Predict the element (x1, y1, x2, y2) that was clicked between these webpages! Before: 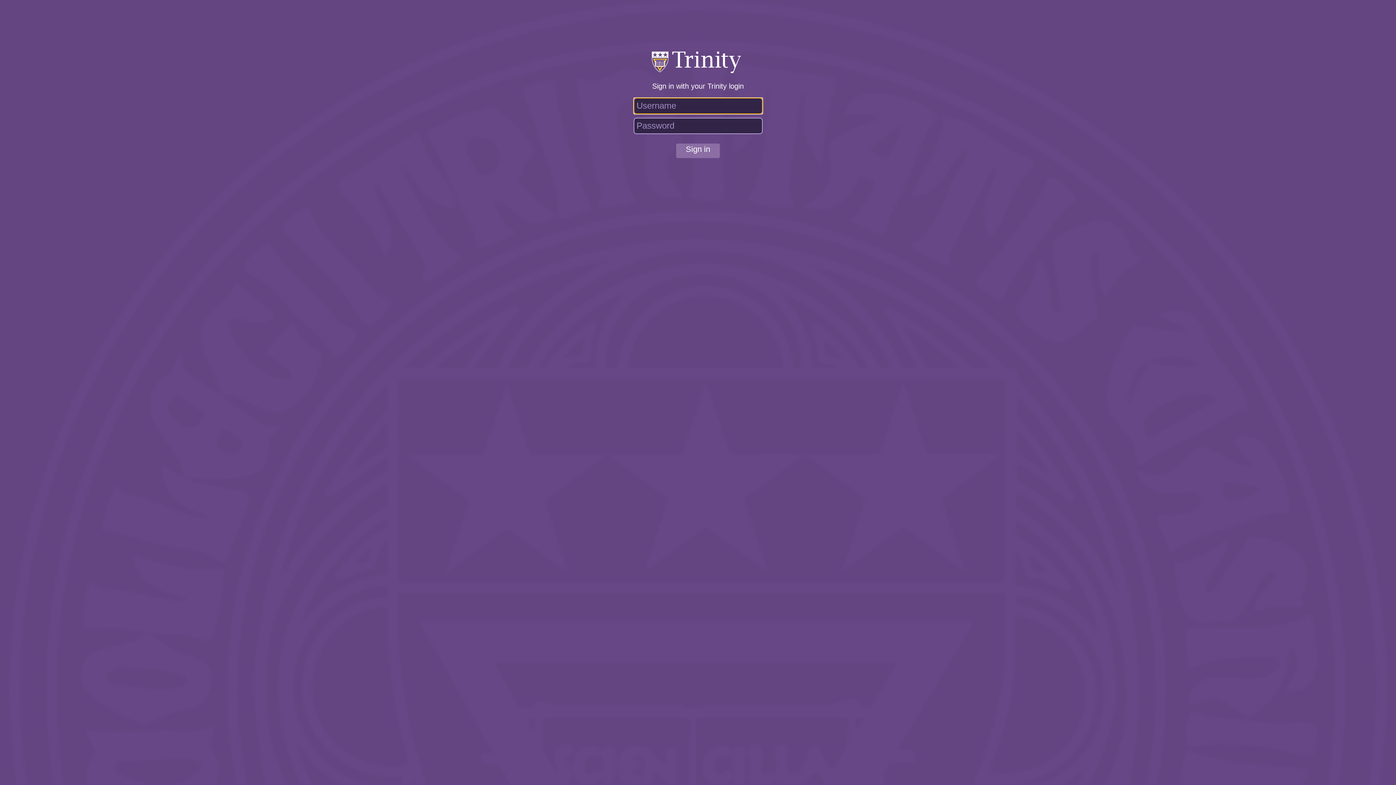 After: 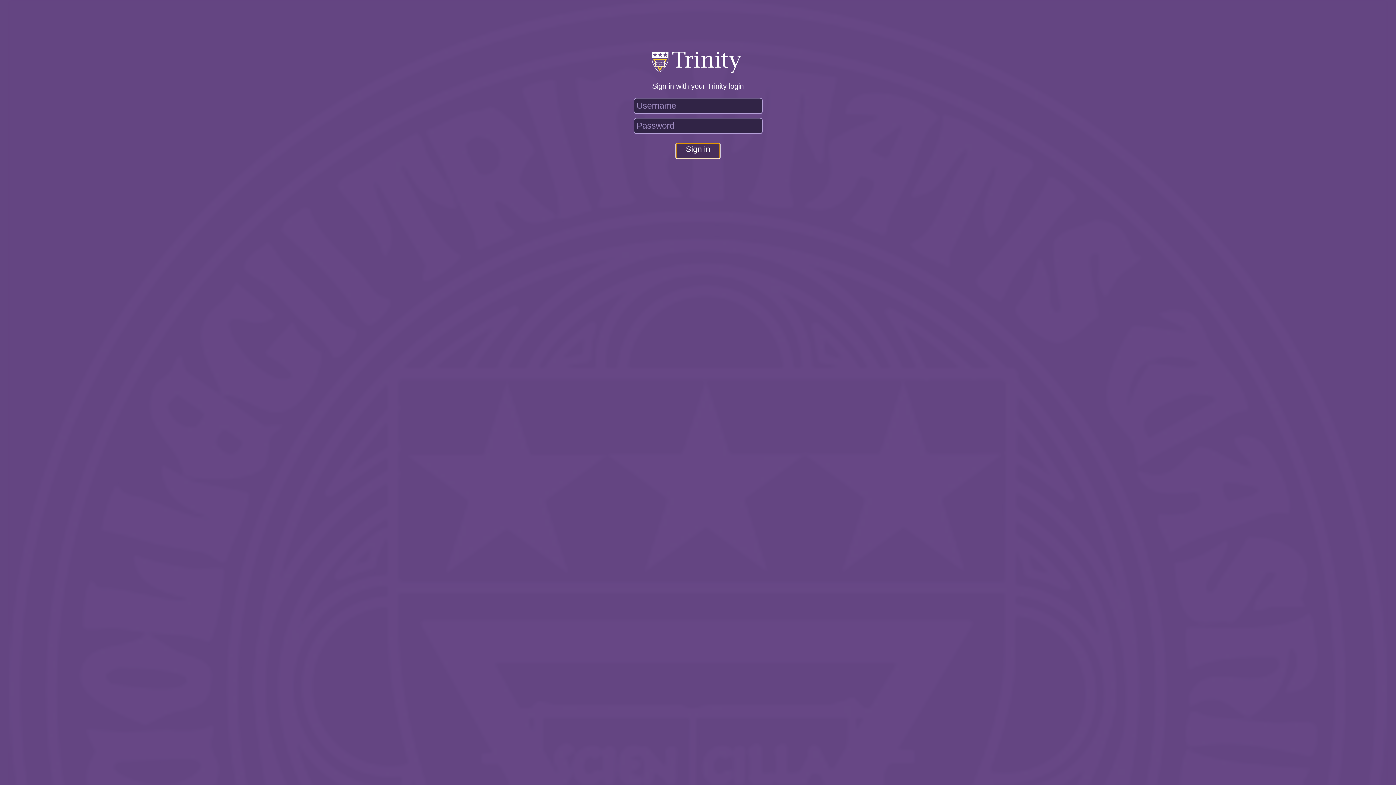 Action: bbox: (676, 143, 720, 158) label: Sign in